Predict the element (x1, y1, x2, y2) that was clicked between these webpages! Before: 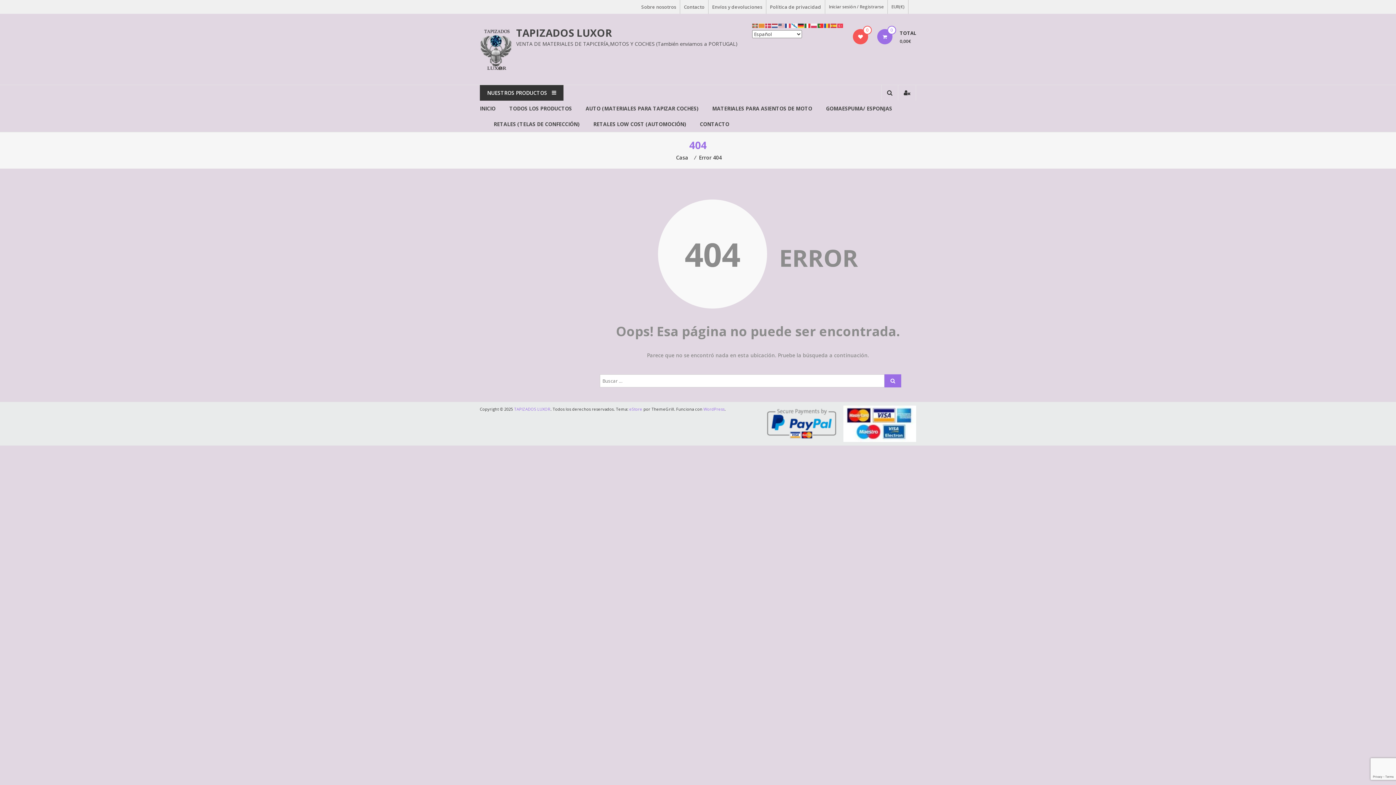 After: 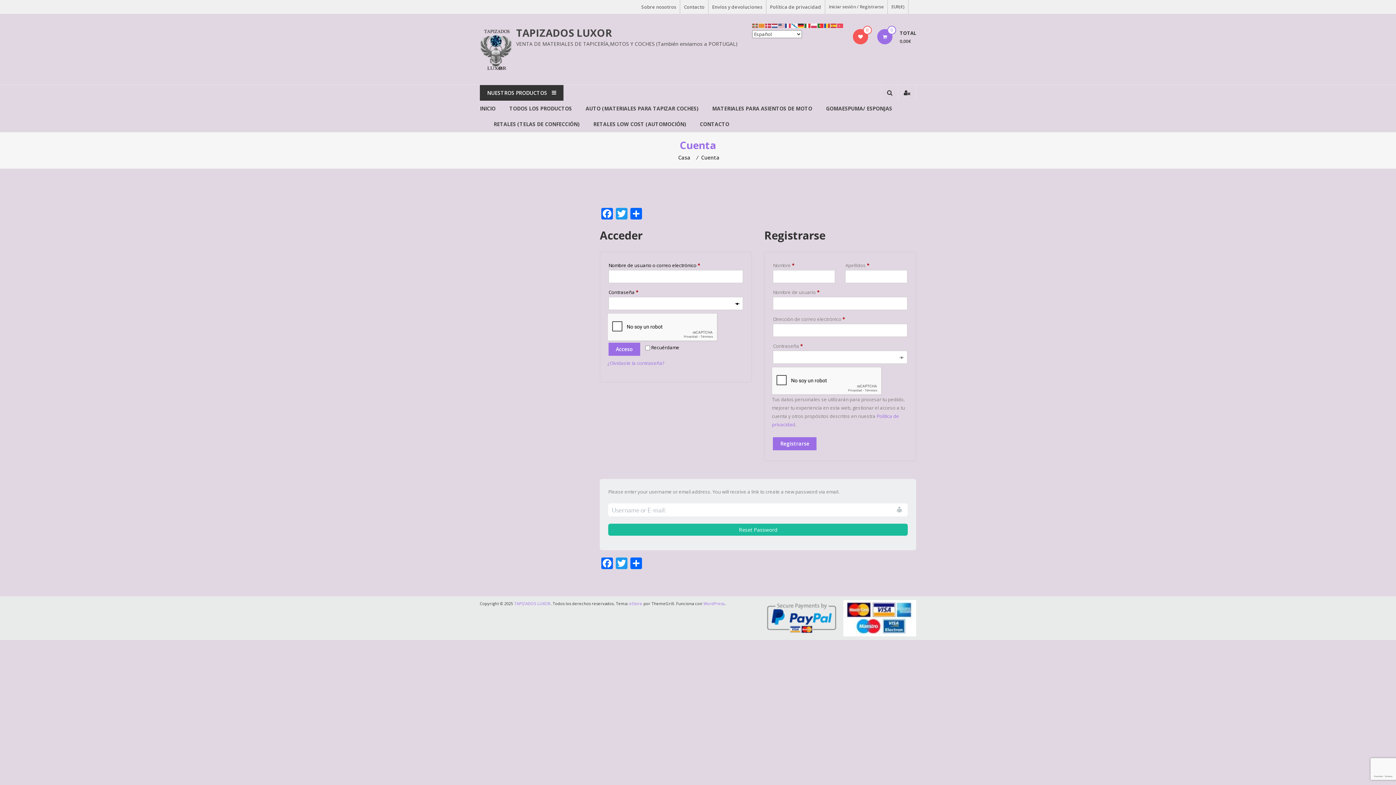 Action: bbox: (898, 85, 916, 100)